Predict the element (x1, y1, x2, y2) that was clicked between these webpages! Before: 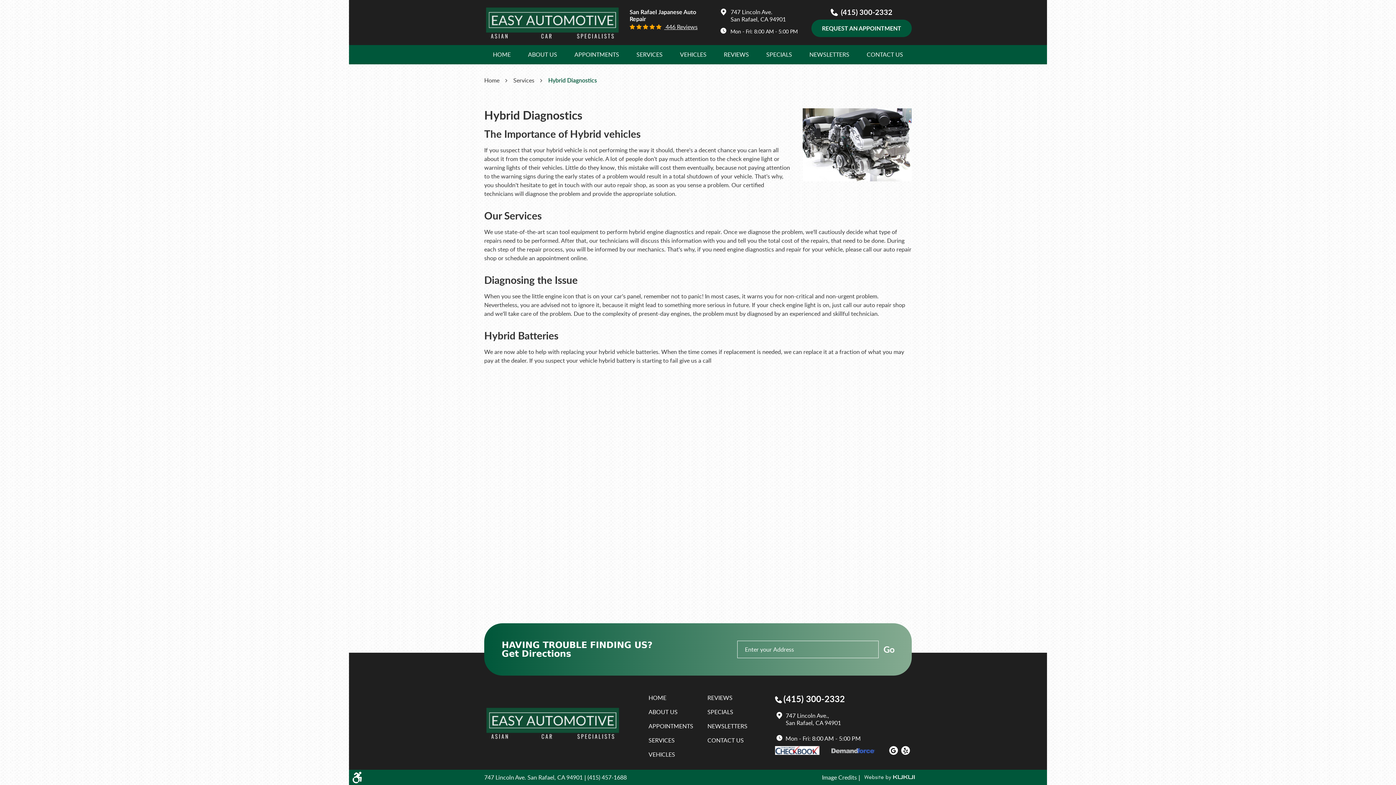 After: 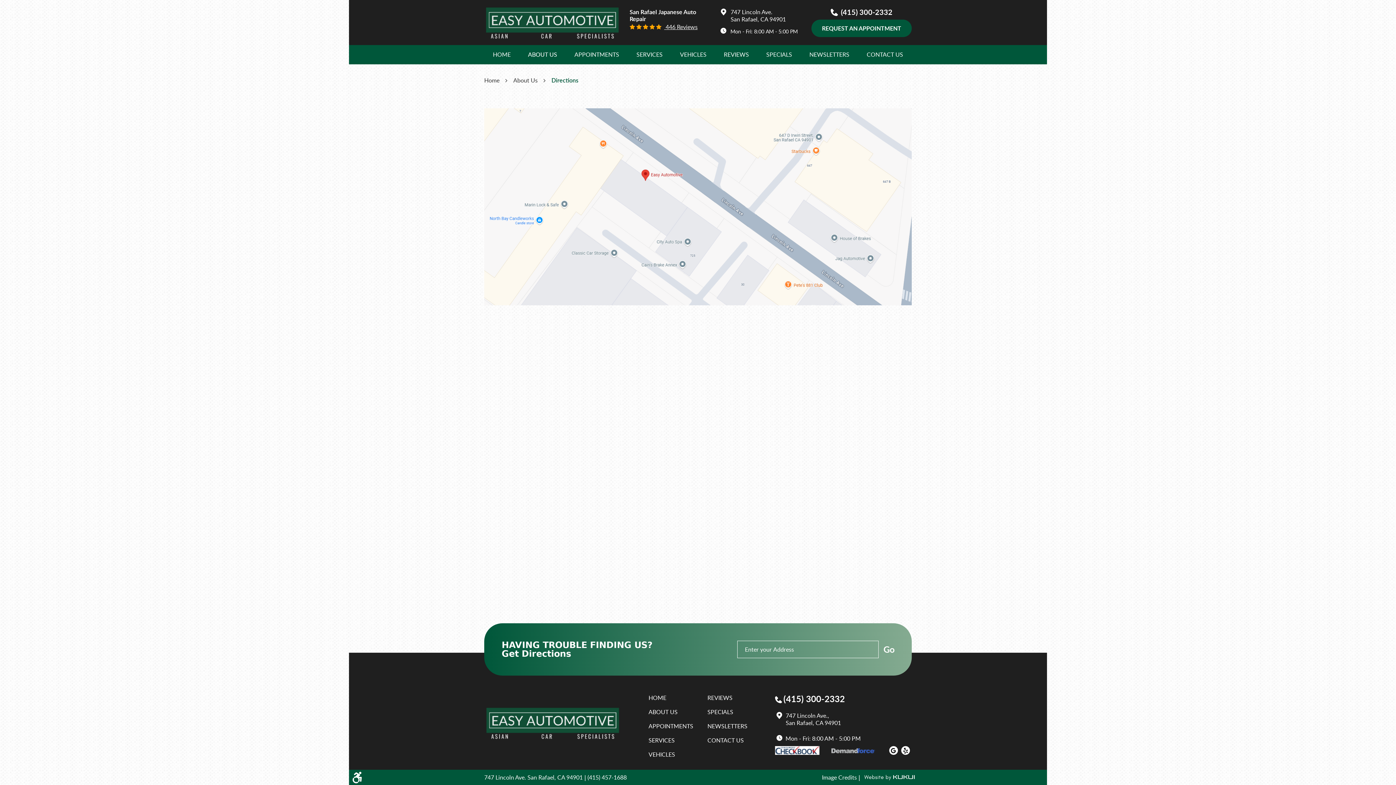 Action: label: Go bbox: (878, 641, 900, 658)